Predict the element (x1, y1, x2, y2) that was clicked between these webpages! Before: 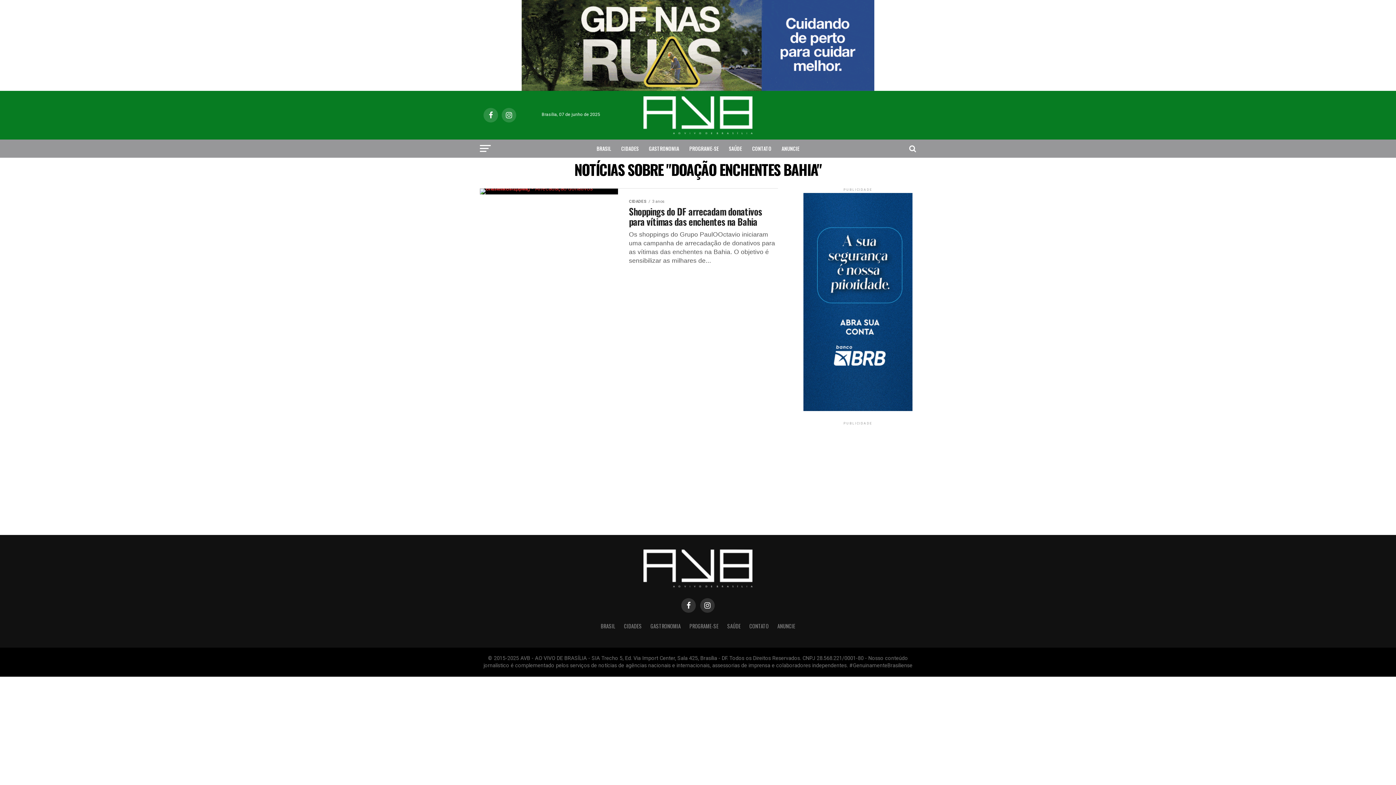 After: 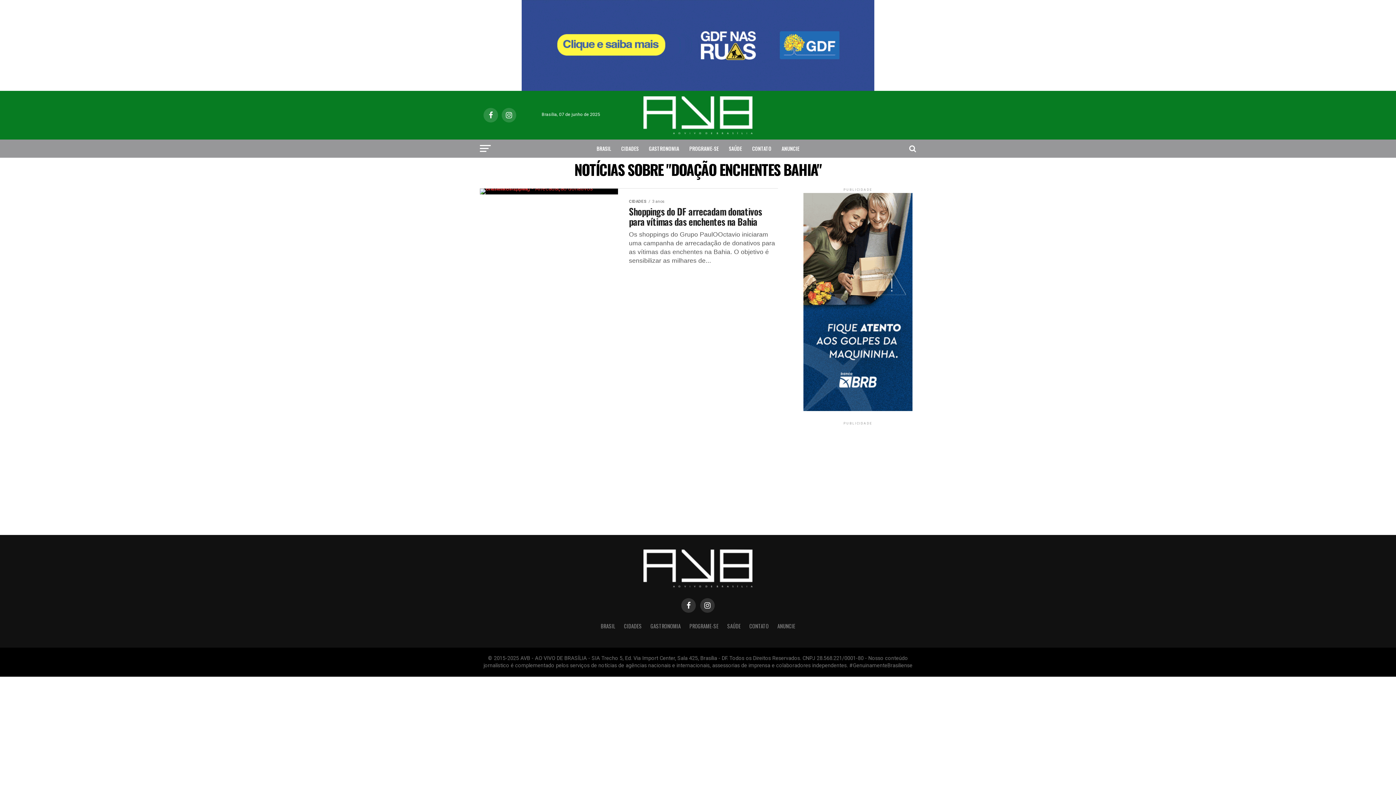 Action: bbox: (803, 406, 912, 412)